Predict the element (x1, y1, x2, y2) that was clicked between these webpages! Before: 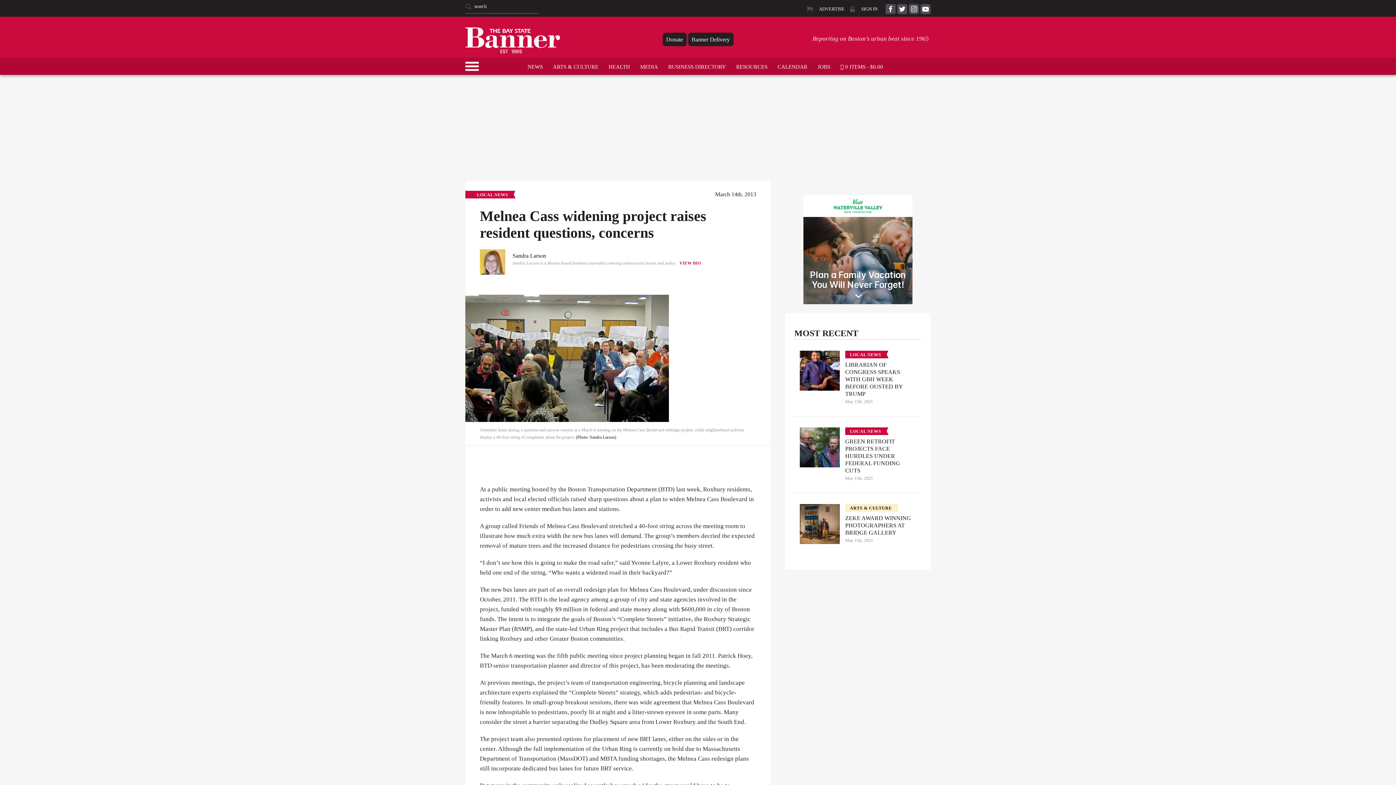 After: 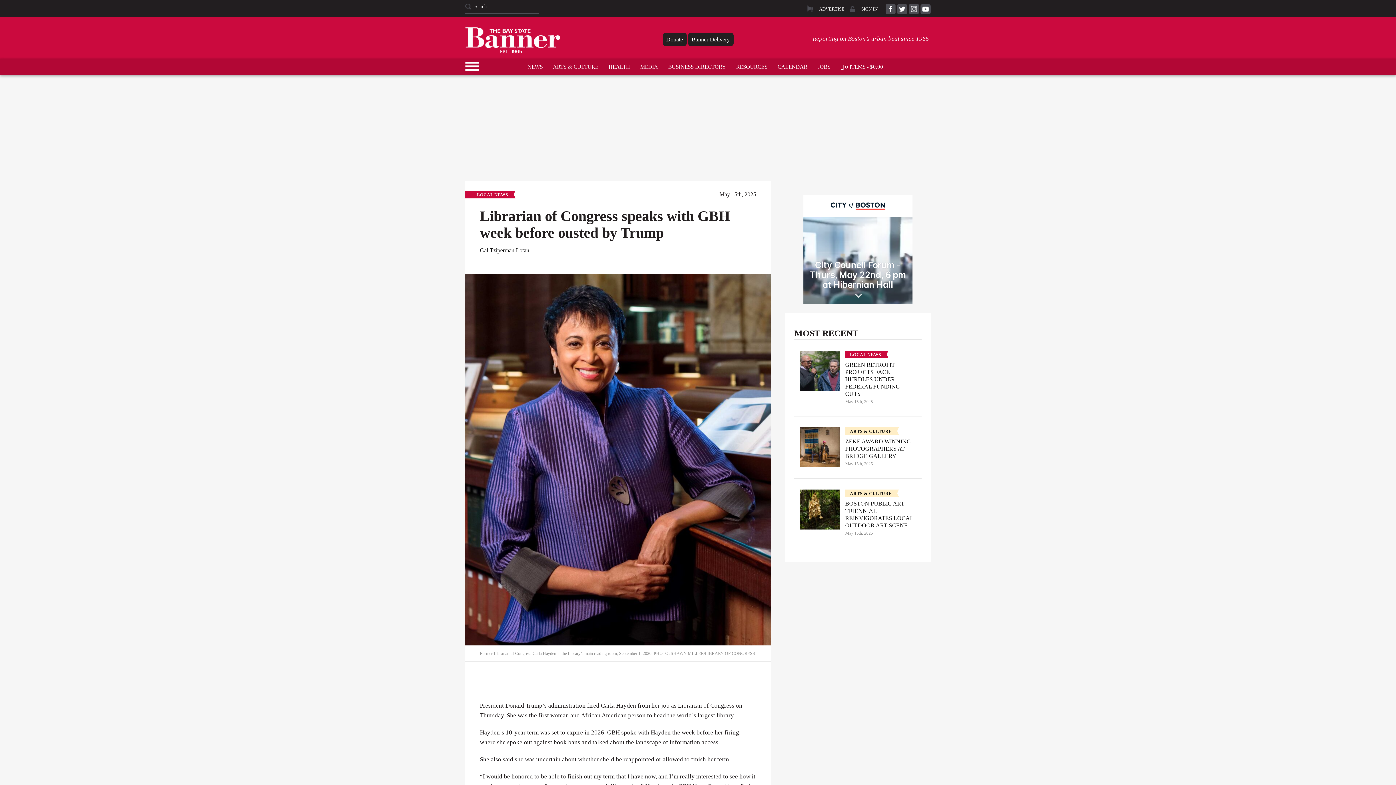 Action: label: LOCAL NEWS
LIBRARIAN OF CONGRESS SPEAKS WITH GBH WEEK BEFORE OUSTED BY TRUMP
May 15th, 2025 bbox: (800, 350, 916, 405)